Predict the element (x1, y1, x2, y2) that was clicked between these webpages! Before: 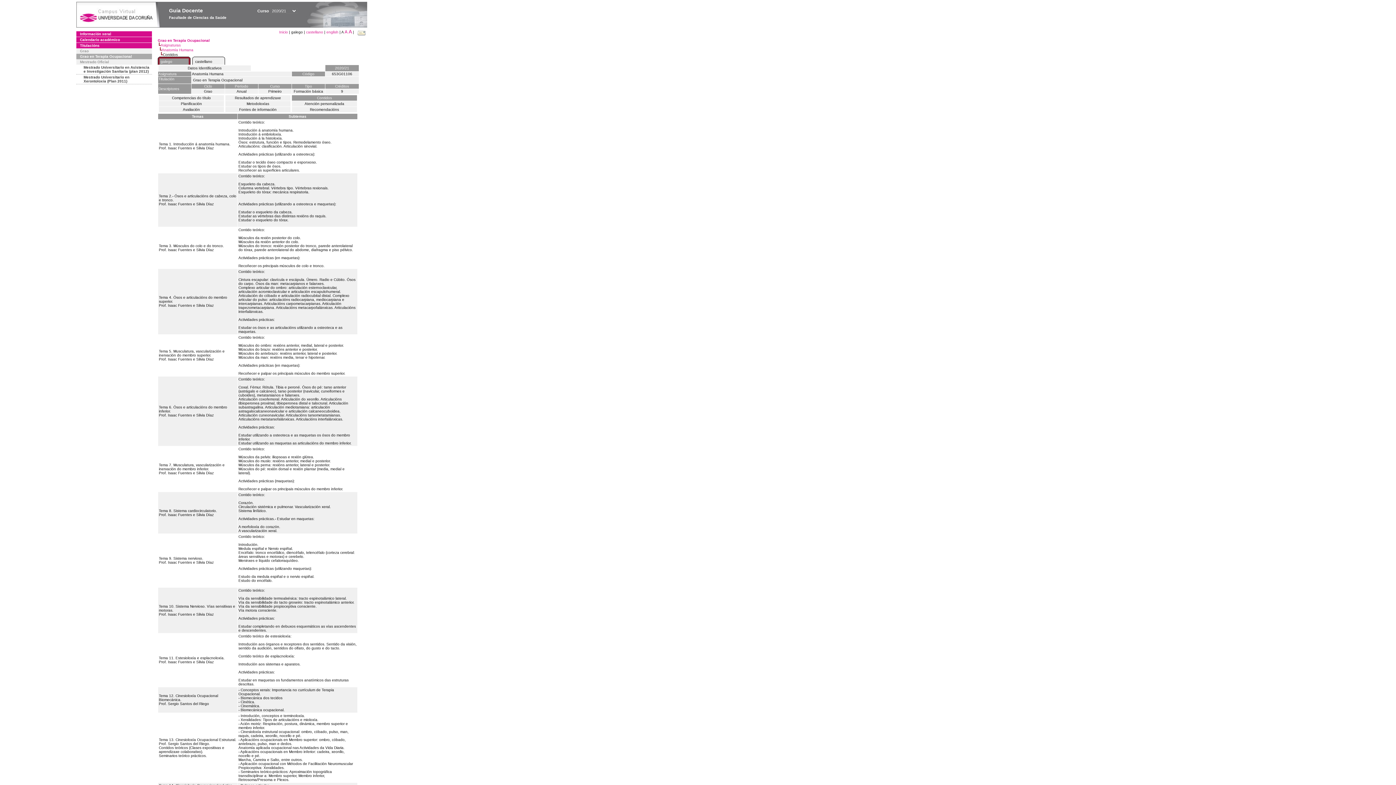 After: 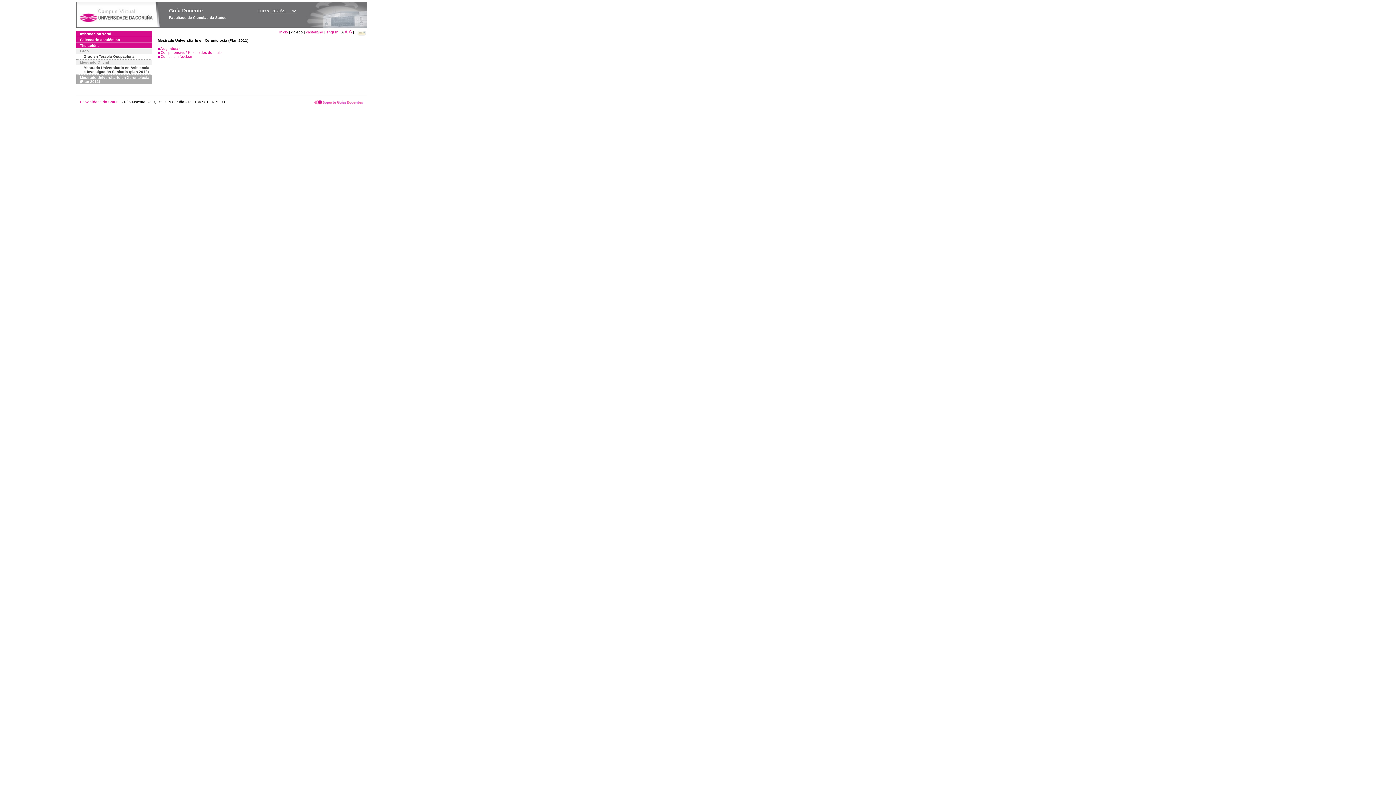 Action: label: Mestrado Universitario en Xerontoloxía (Plan 2011) bbox: (76, 74, 152, 84)